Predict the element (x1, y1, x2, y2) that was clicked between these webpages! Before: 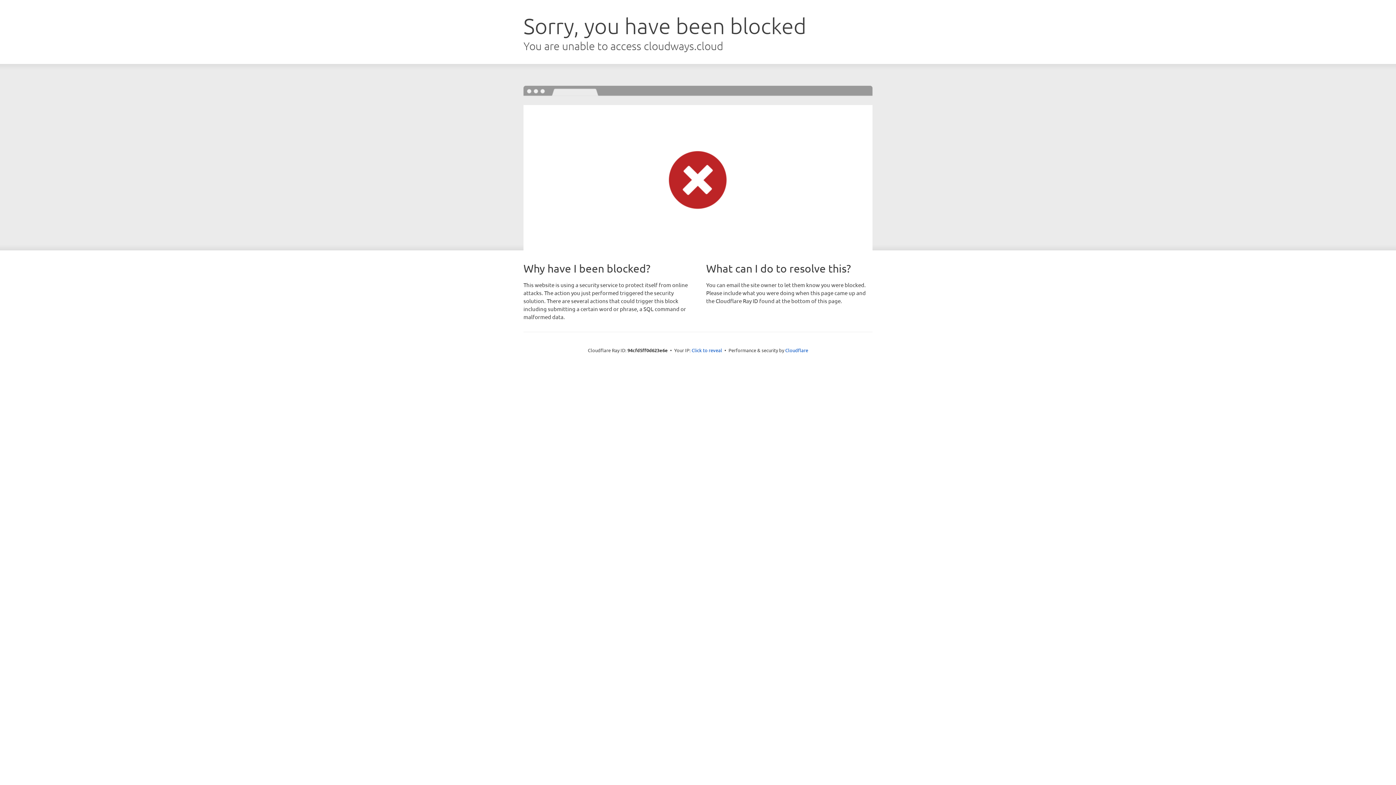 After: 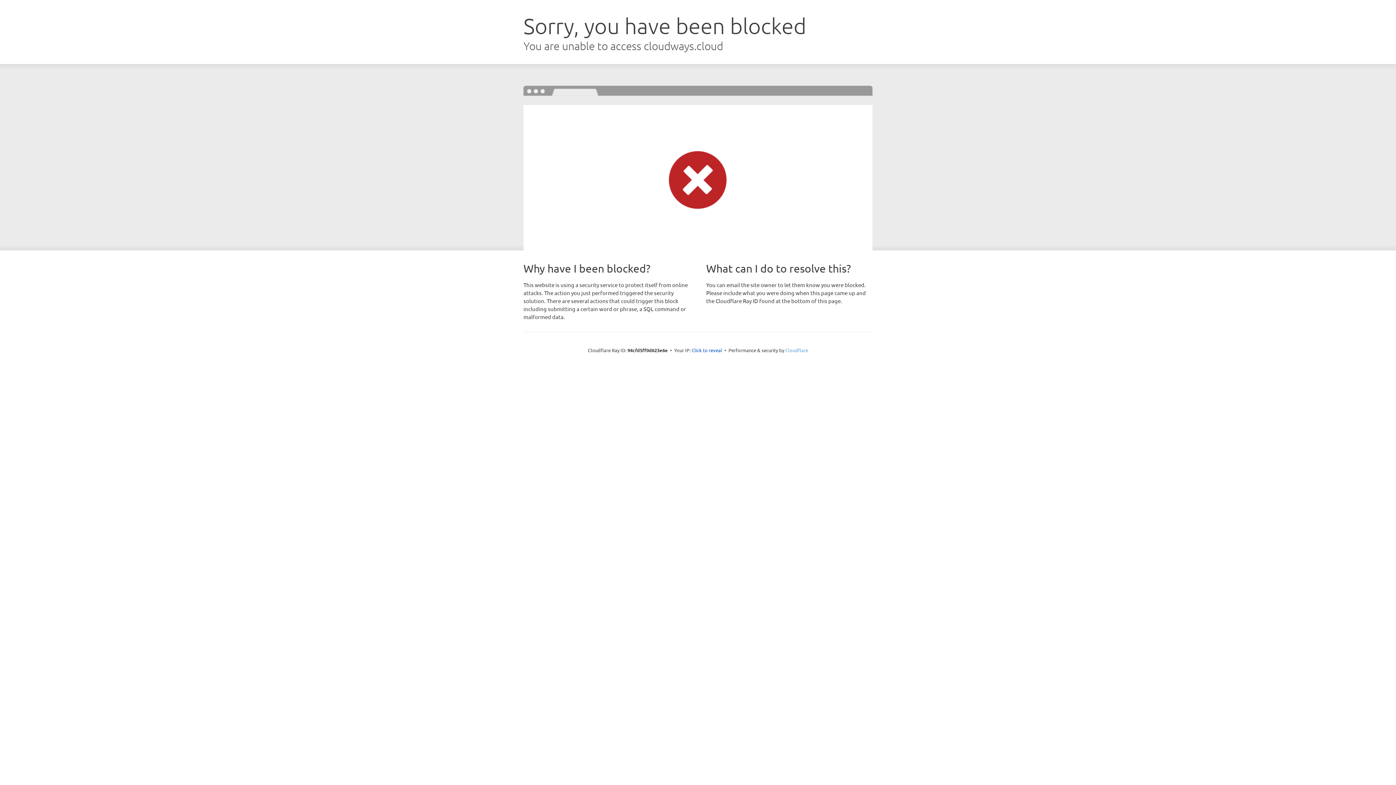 Action: label: Cloudflare bbox: (785, 347, 808, 353)